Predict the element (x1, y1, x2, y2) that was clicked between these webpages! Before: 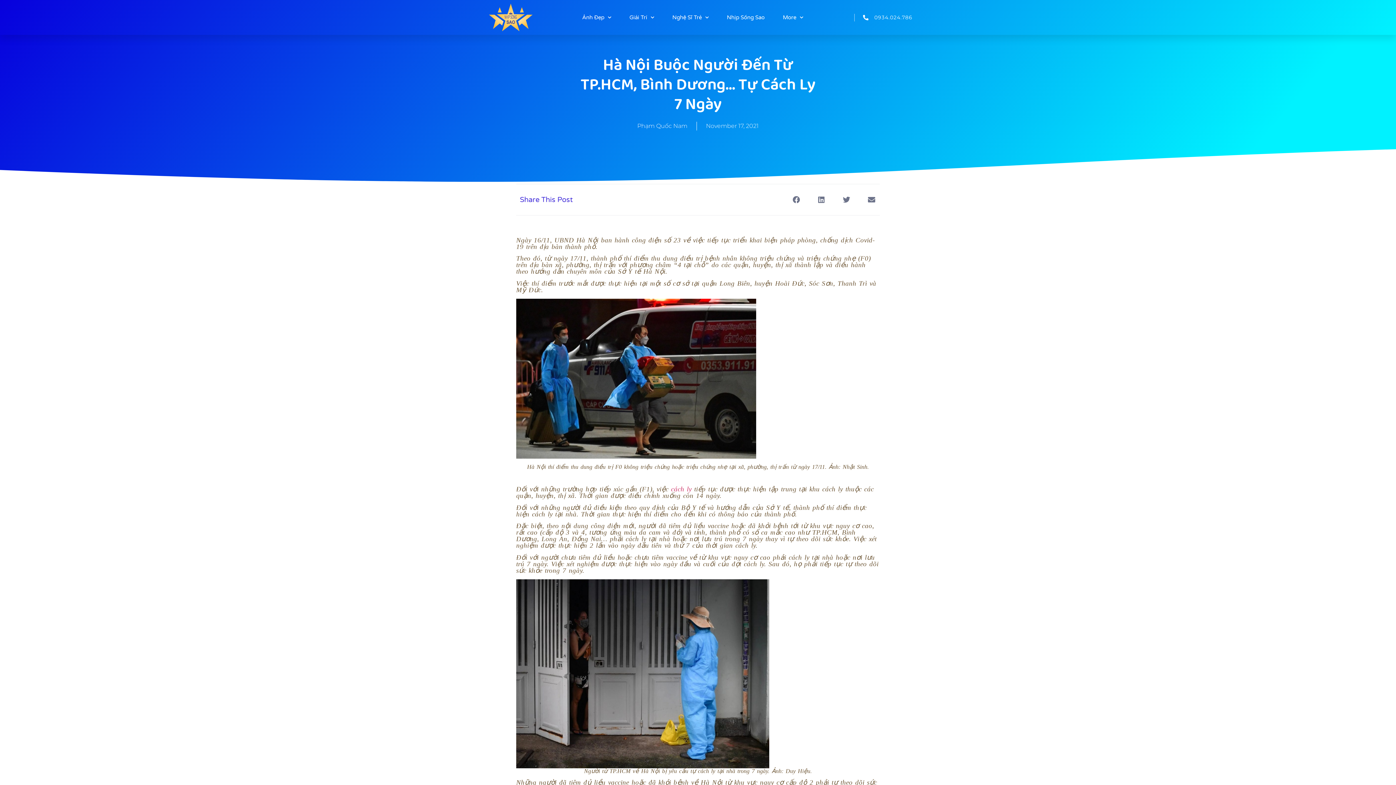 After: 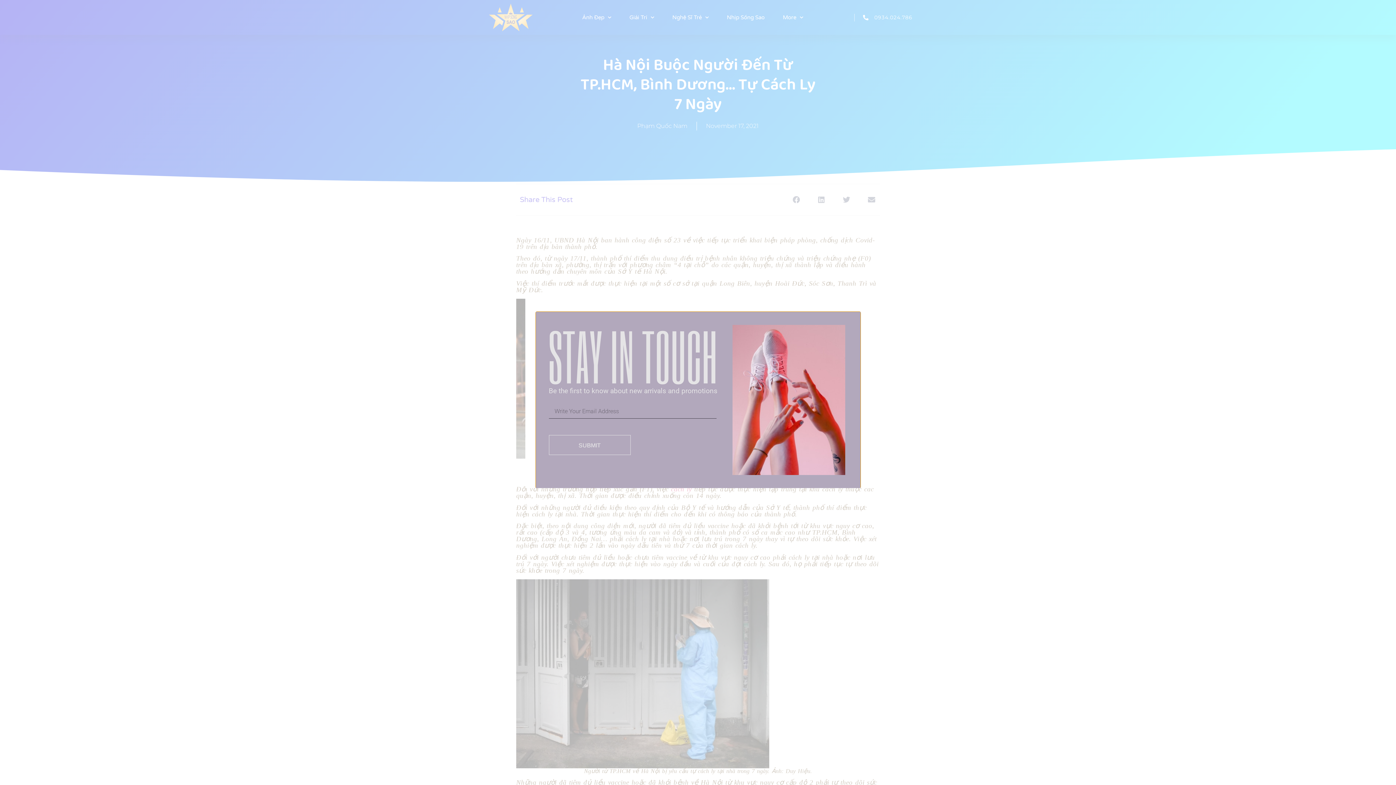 Action: label: Share on email bbox: (863, 191, 880, 208)